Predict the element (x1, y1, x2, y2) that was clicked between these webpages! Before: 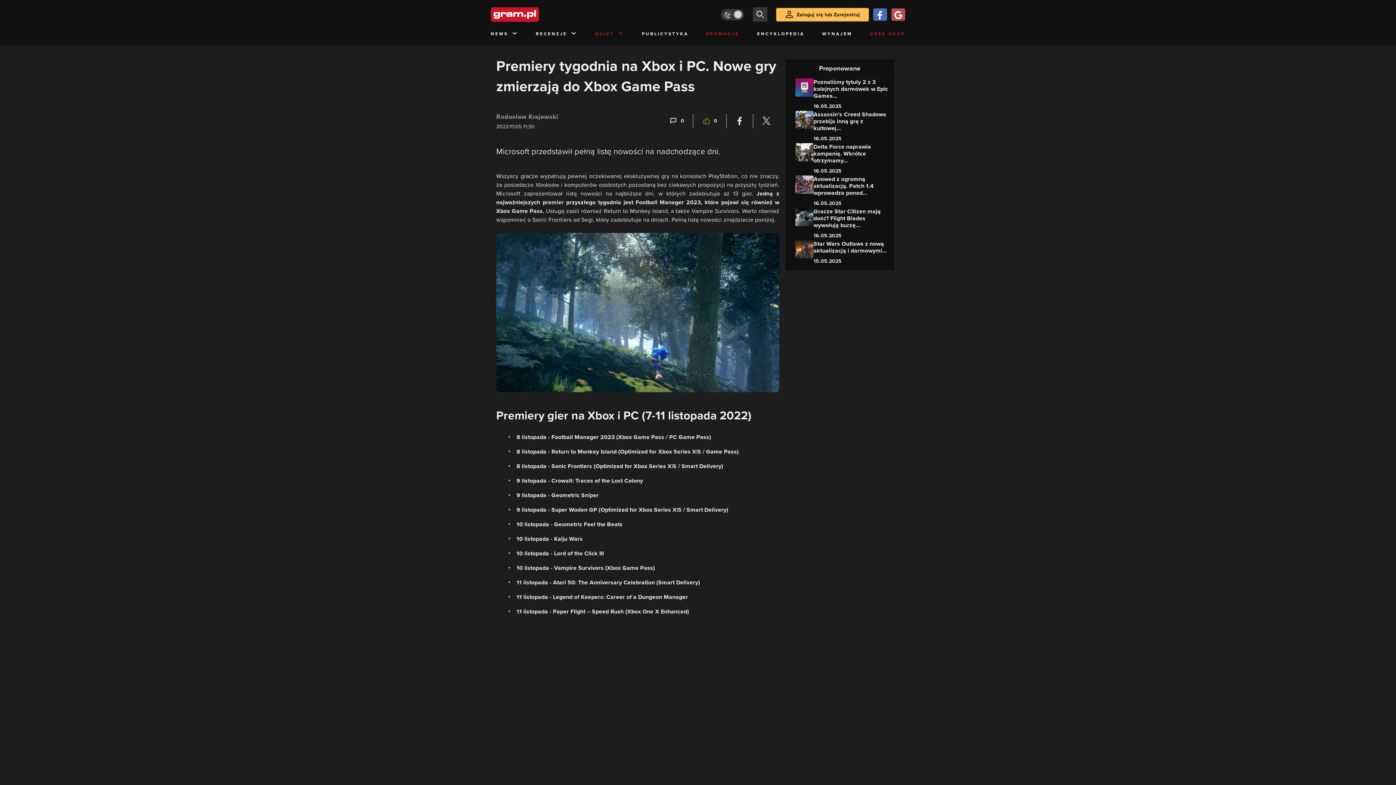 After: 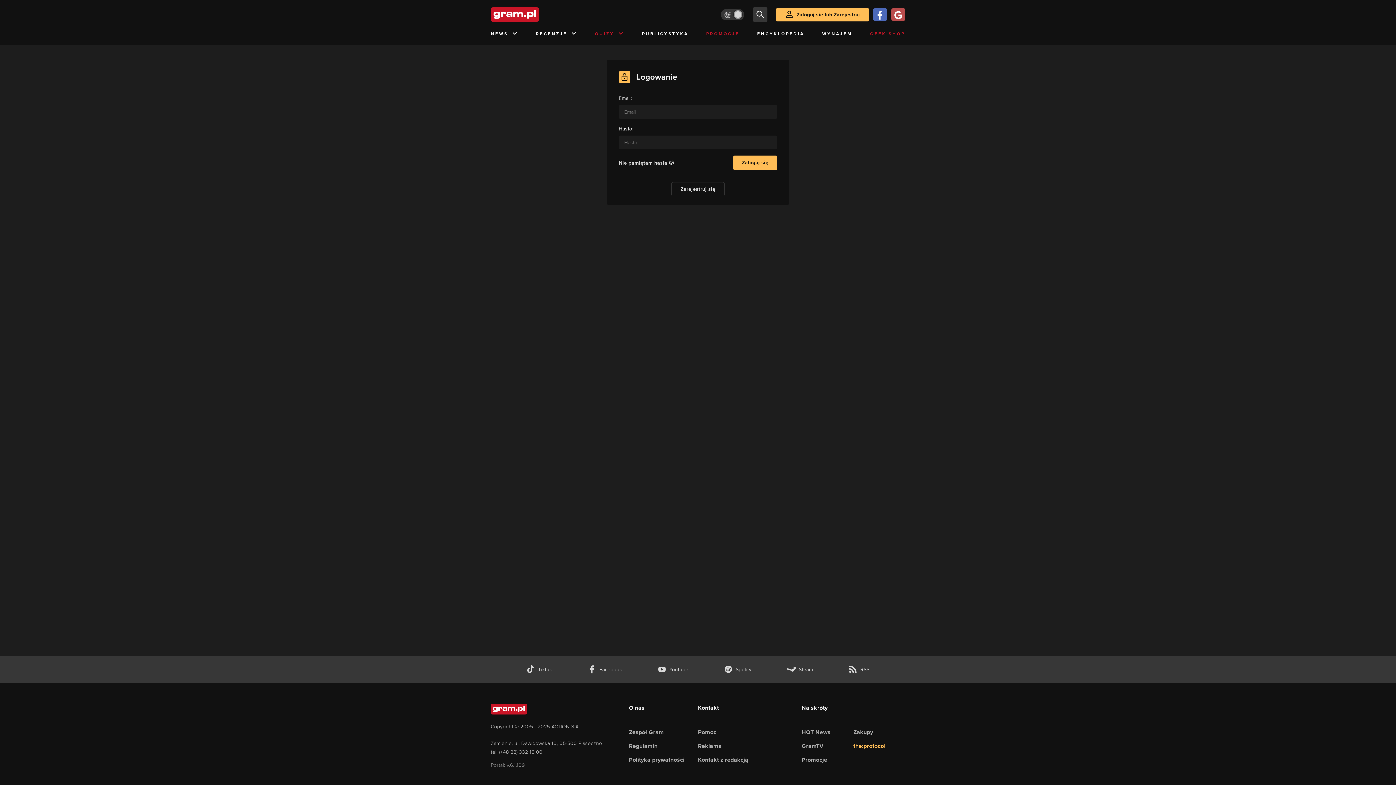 Action: bbox: (776, 7, 868, 21) label: Zaloguj się lub Zarejestruj